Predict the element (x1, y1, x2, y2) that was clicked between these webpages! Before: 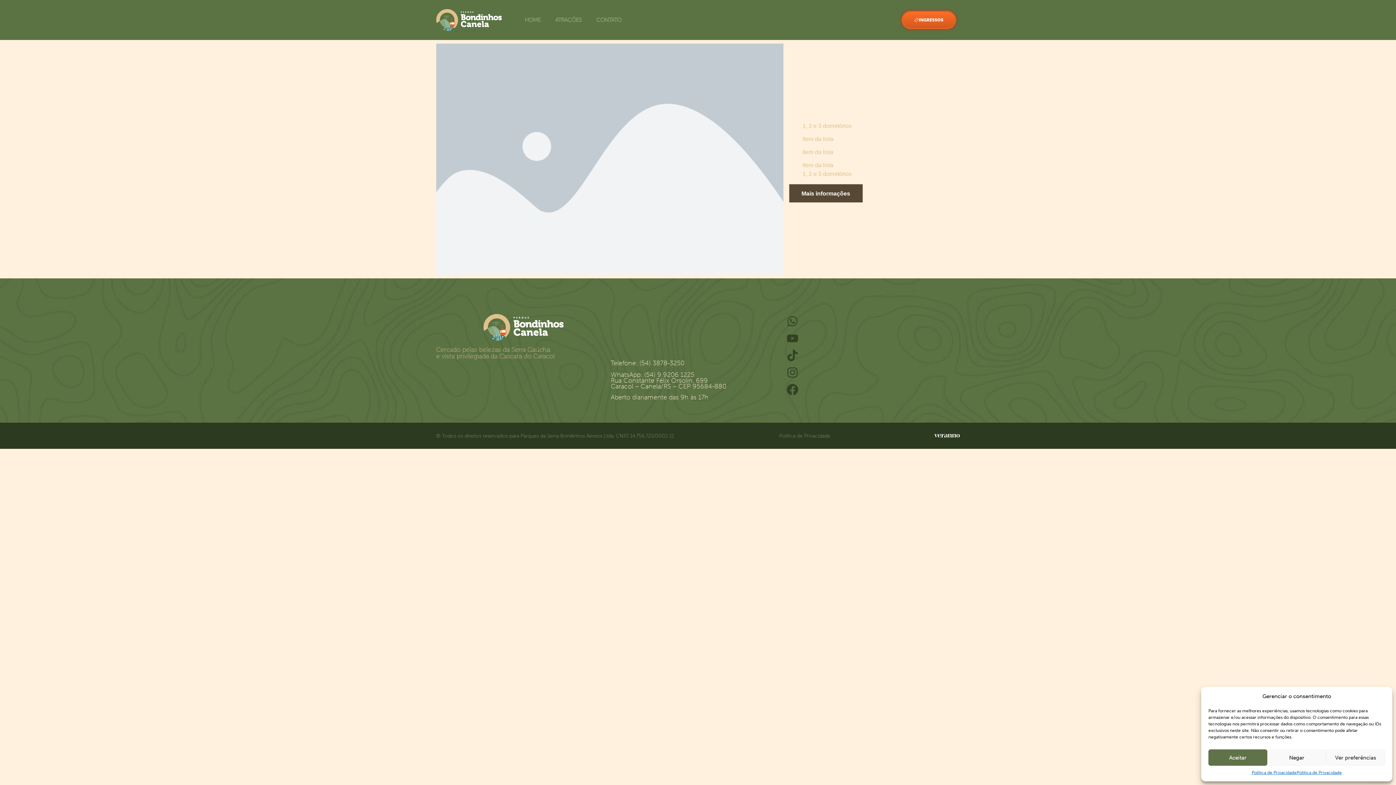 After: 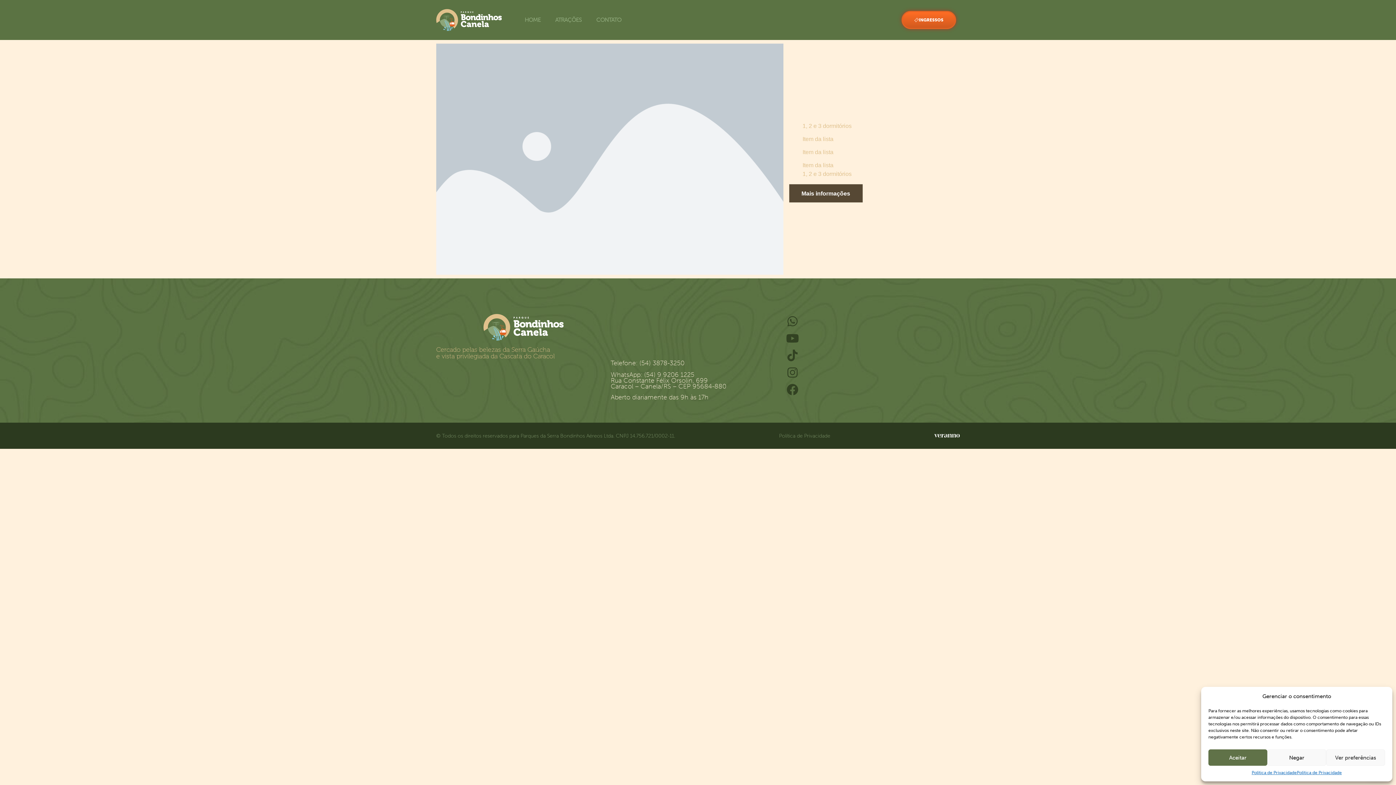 Action: bbox: (786, 332, 798, 344)